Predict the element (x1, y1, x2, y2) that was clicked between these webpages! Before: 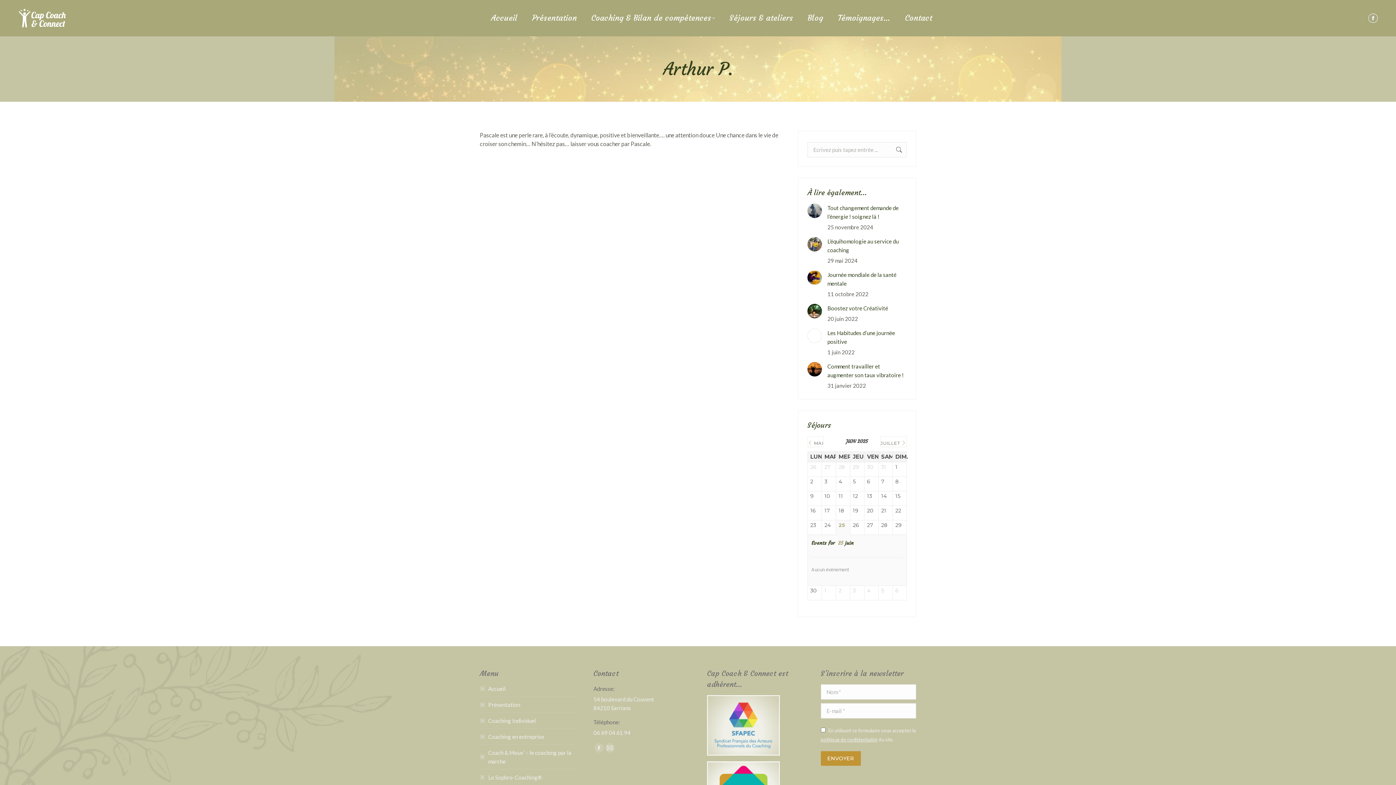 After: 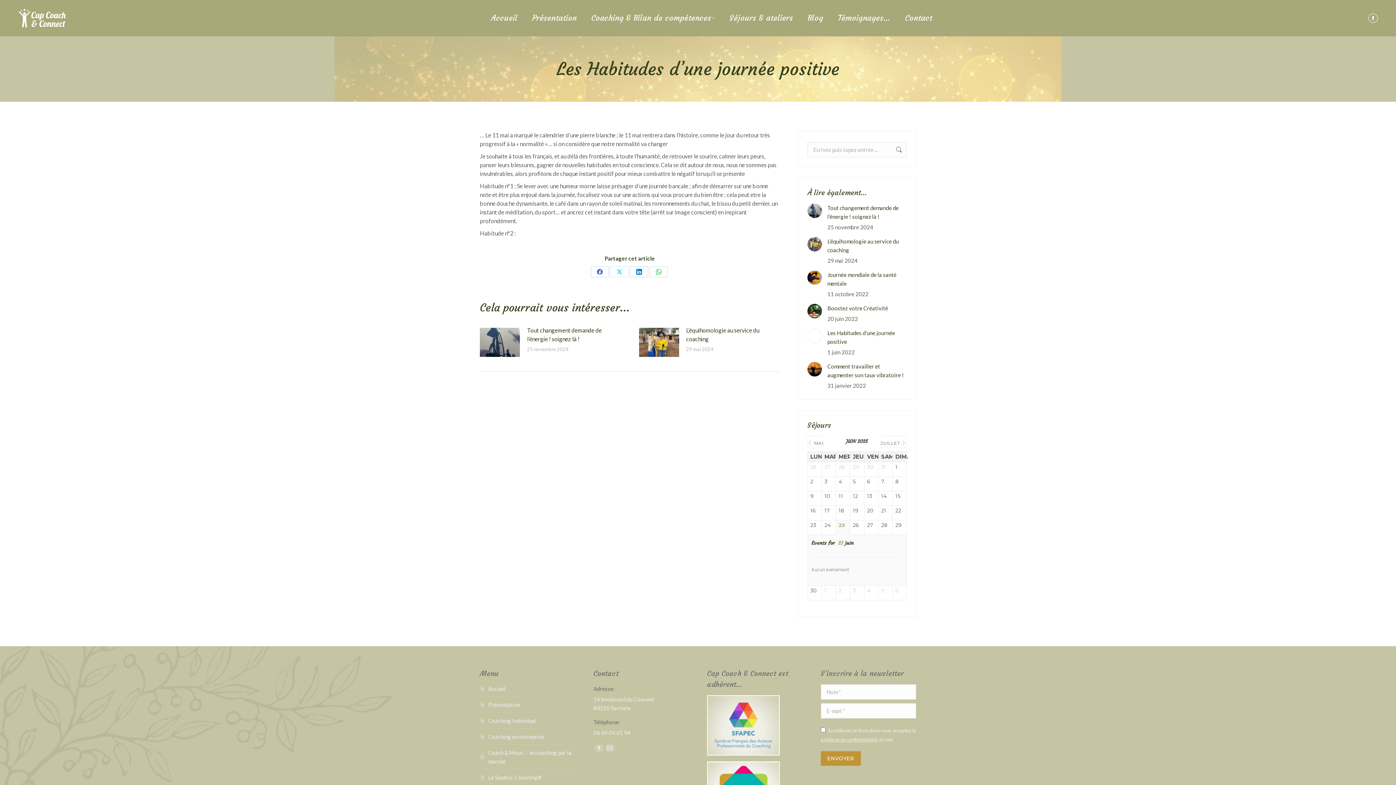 Action: bbox: (807, 328, 822, 343) label: Image article